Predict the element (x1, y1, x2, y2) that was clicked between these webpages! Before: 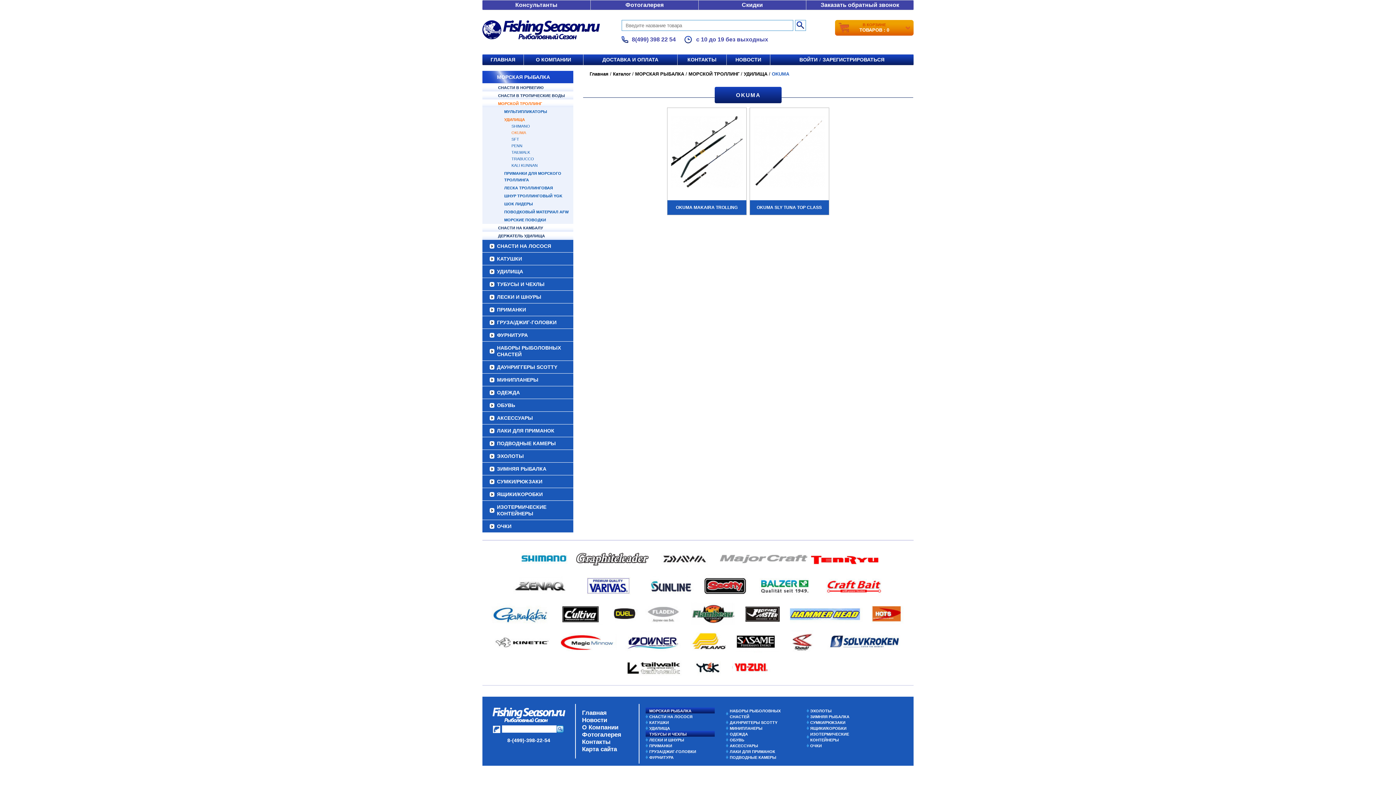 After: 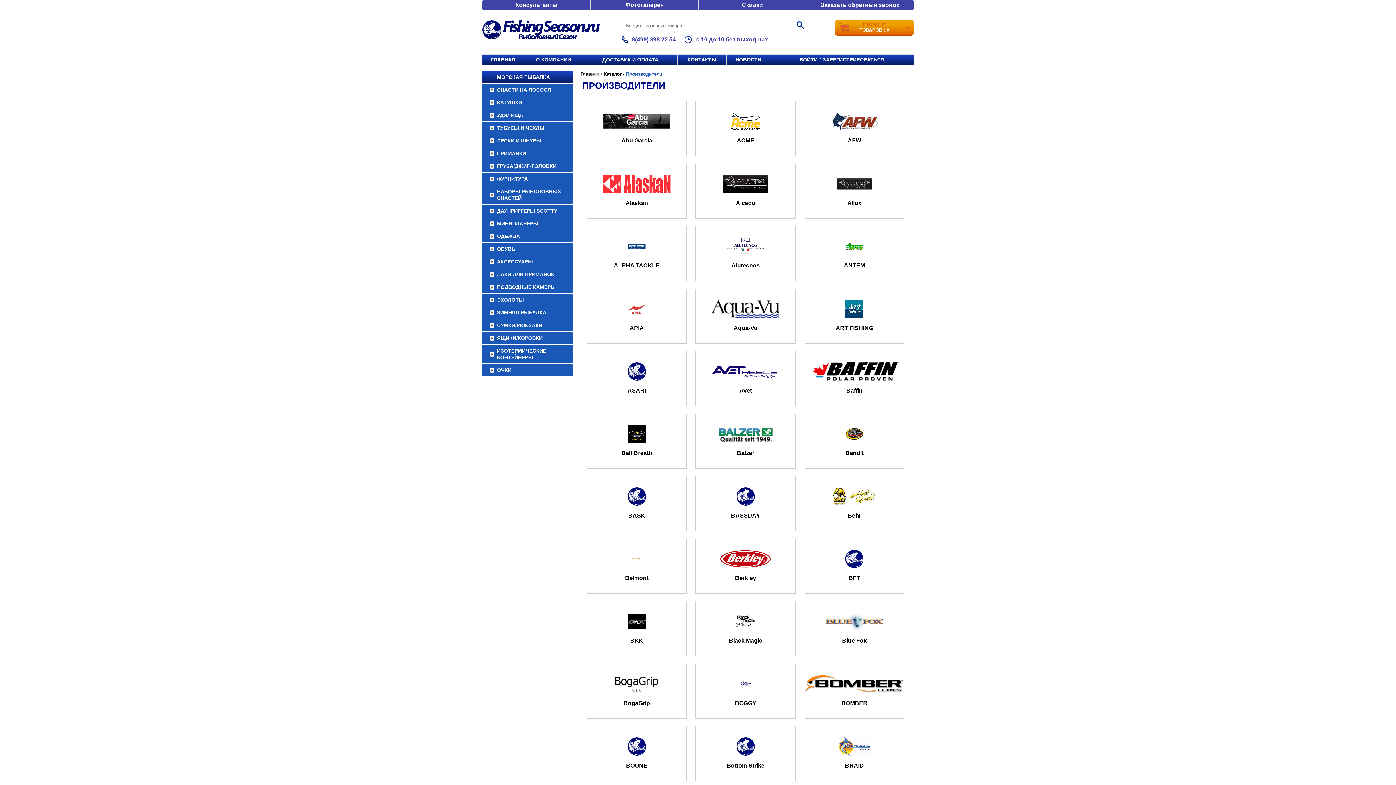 Action: bbox: (730, 664, 773, 669)